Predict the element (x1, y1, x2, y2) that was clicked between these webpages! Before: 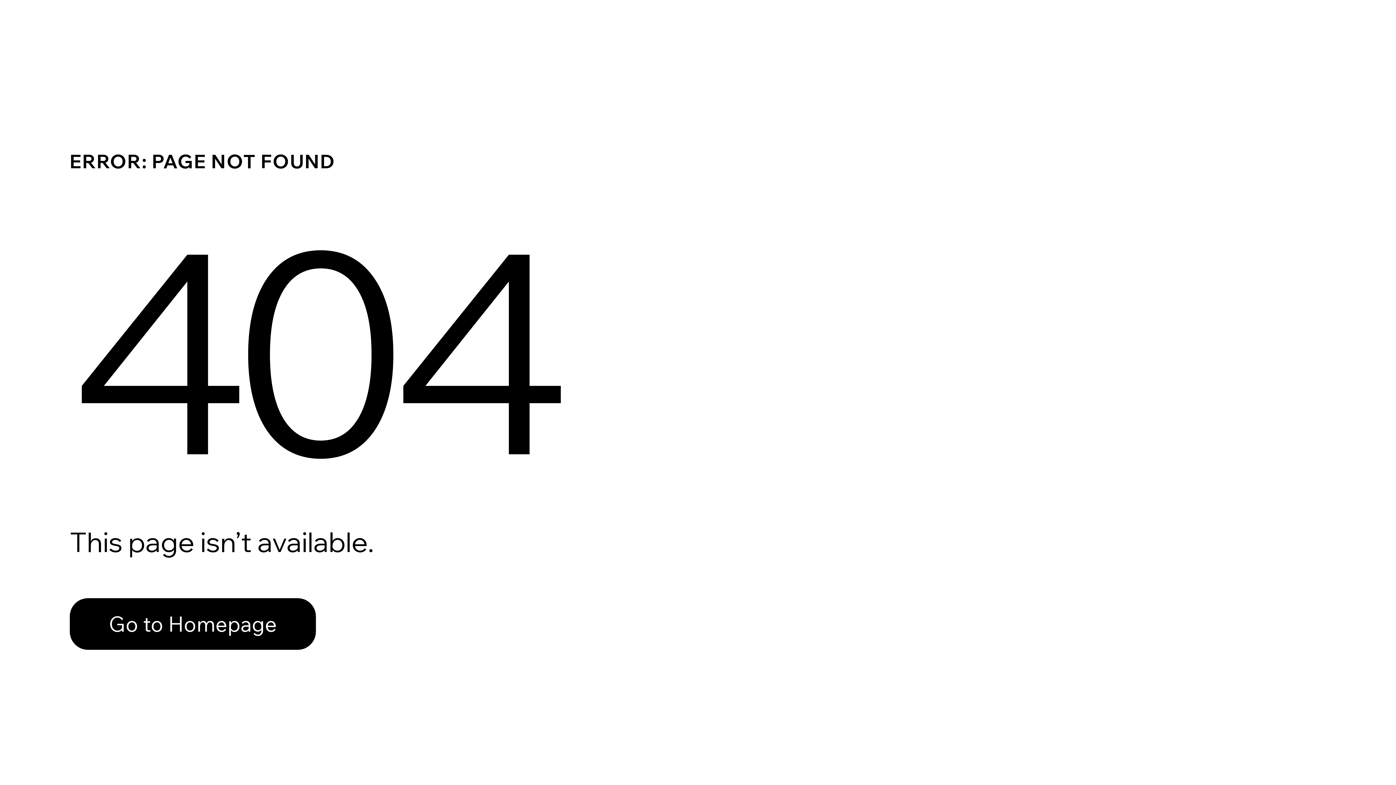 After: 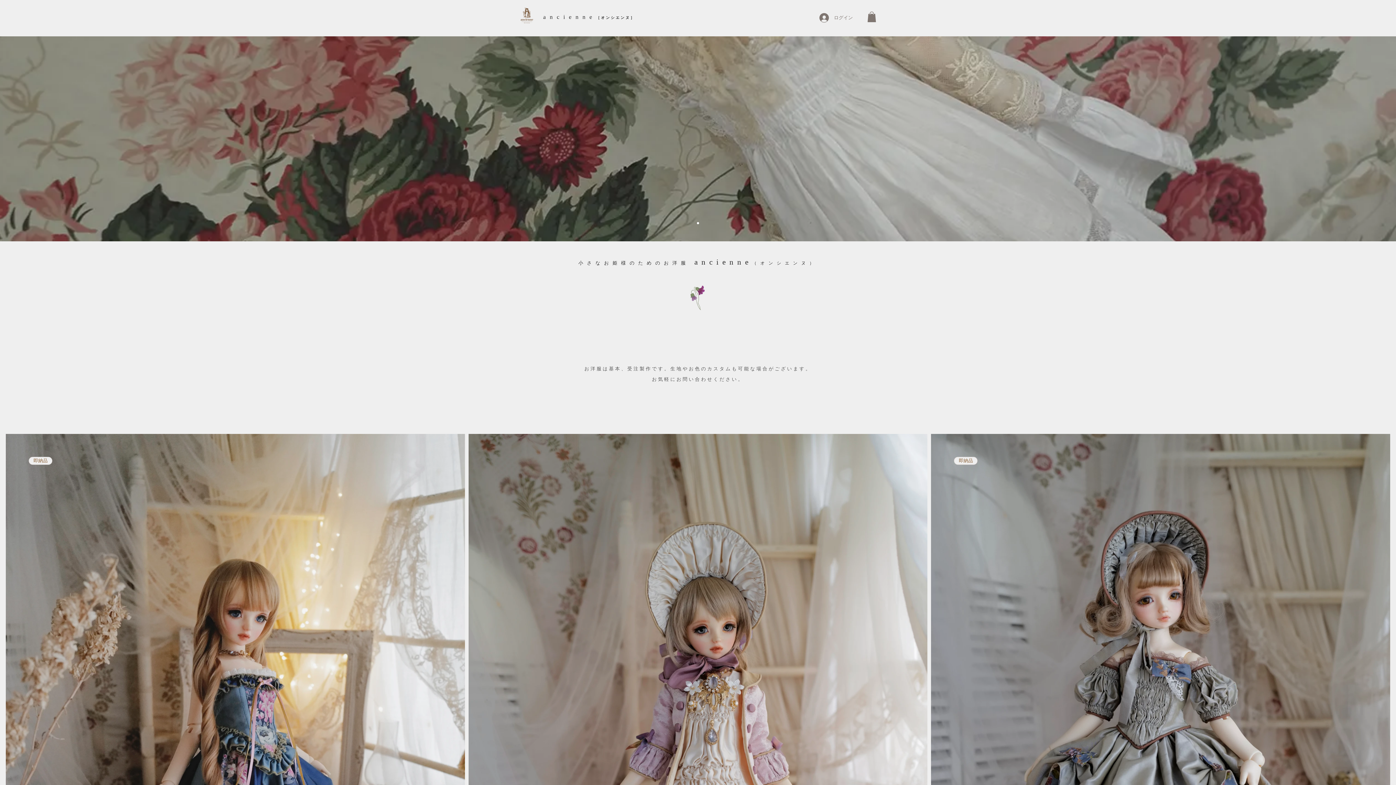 Action: label: Go to Homepage bbox: (69, 582, 768, 659)